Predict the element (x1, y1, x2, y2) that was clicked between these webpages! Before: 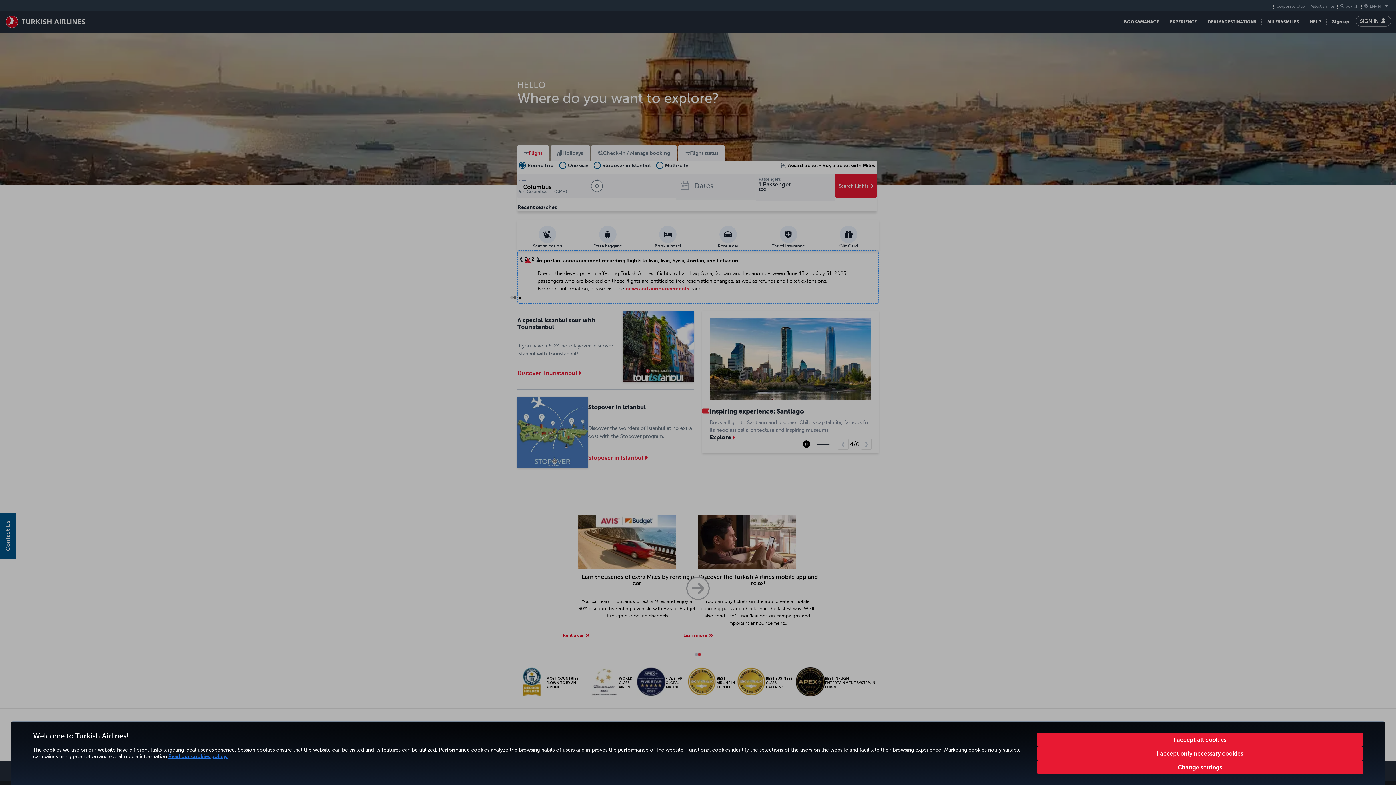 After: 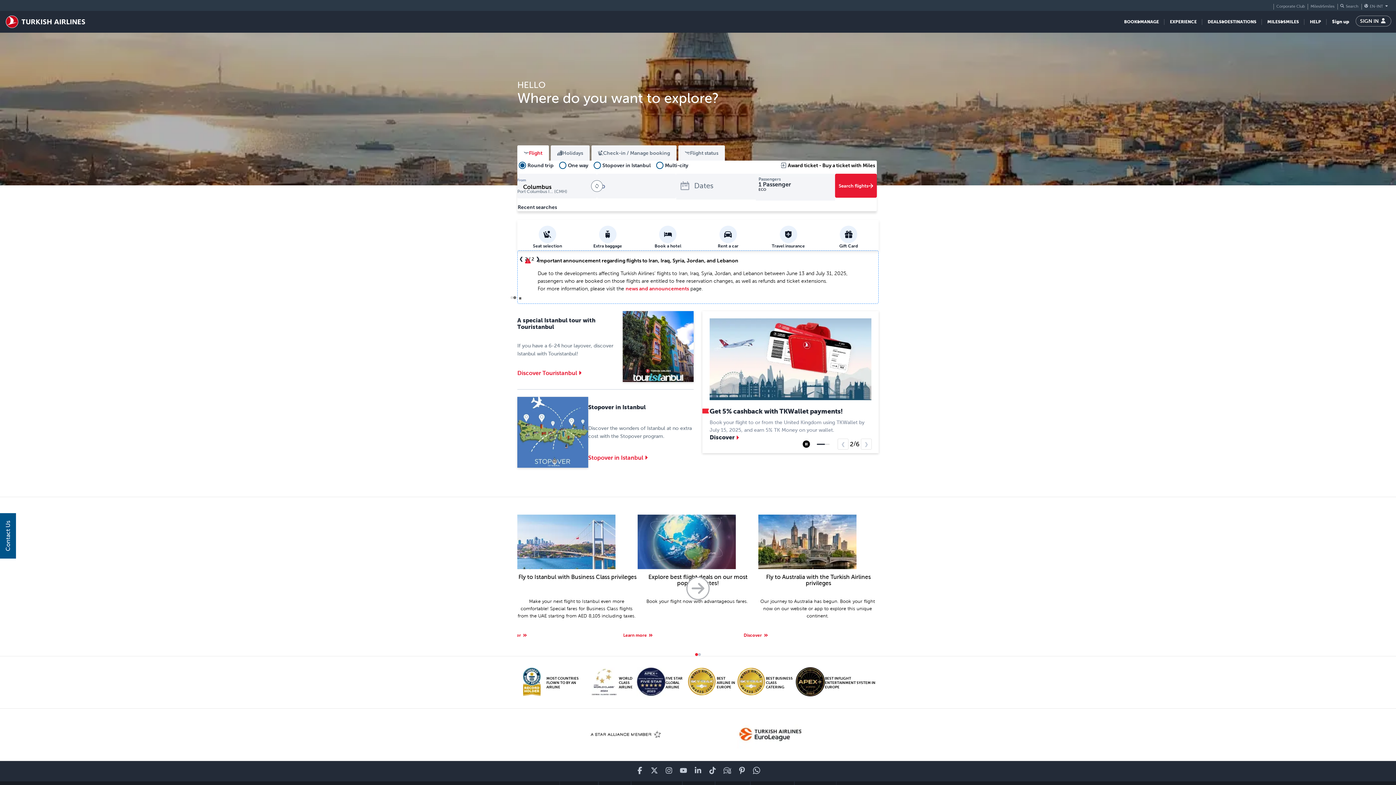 Action: label: Cookies.Reject bbox: (1037, 746, 1363, 760)